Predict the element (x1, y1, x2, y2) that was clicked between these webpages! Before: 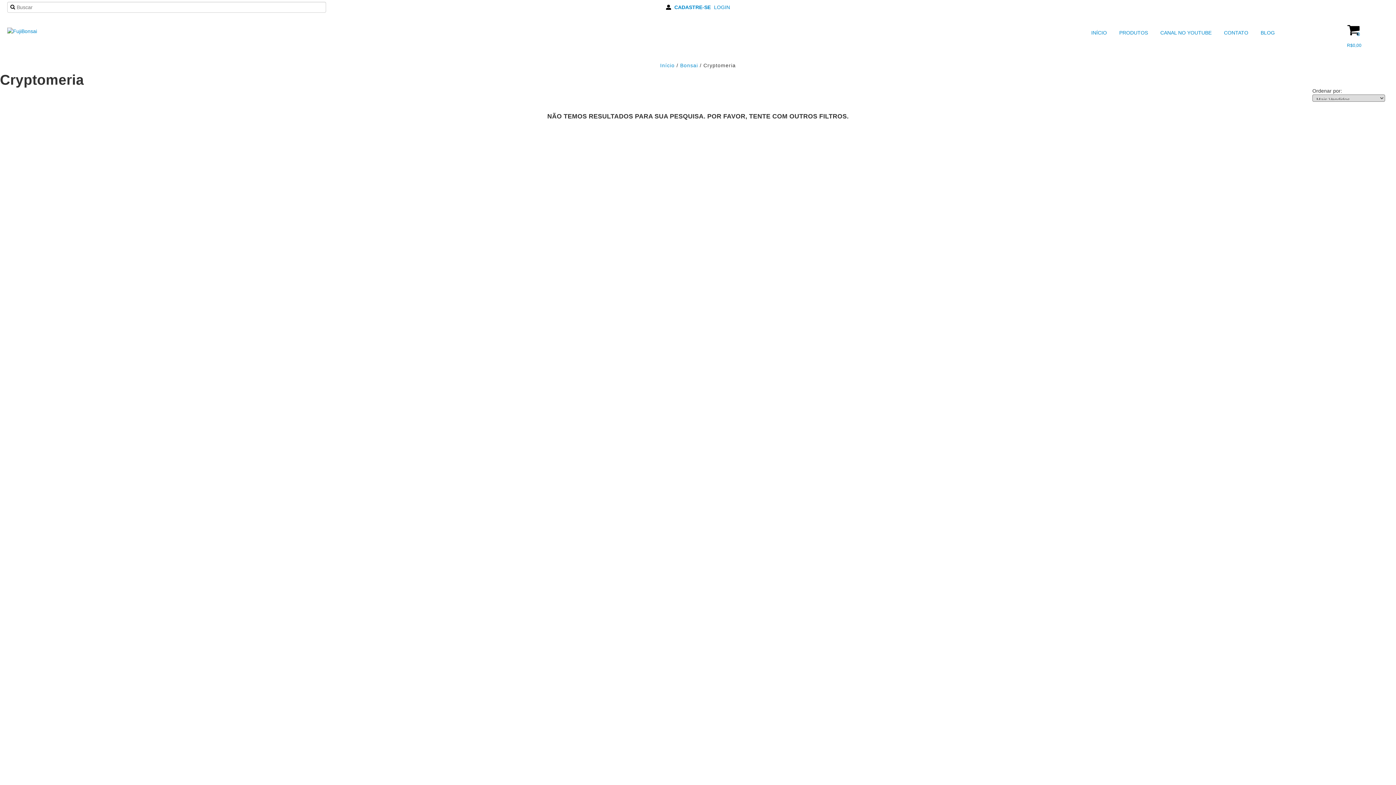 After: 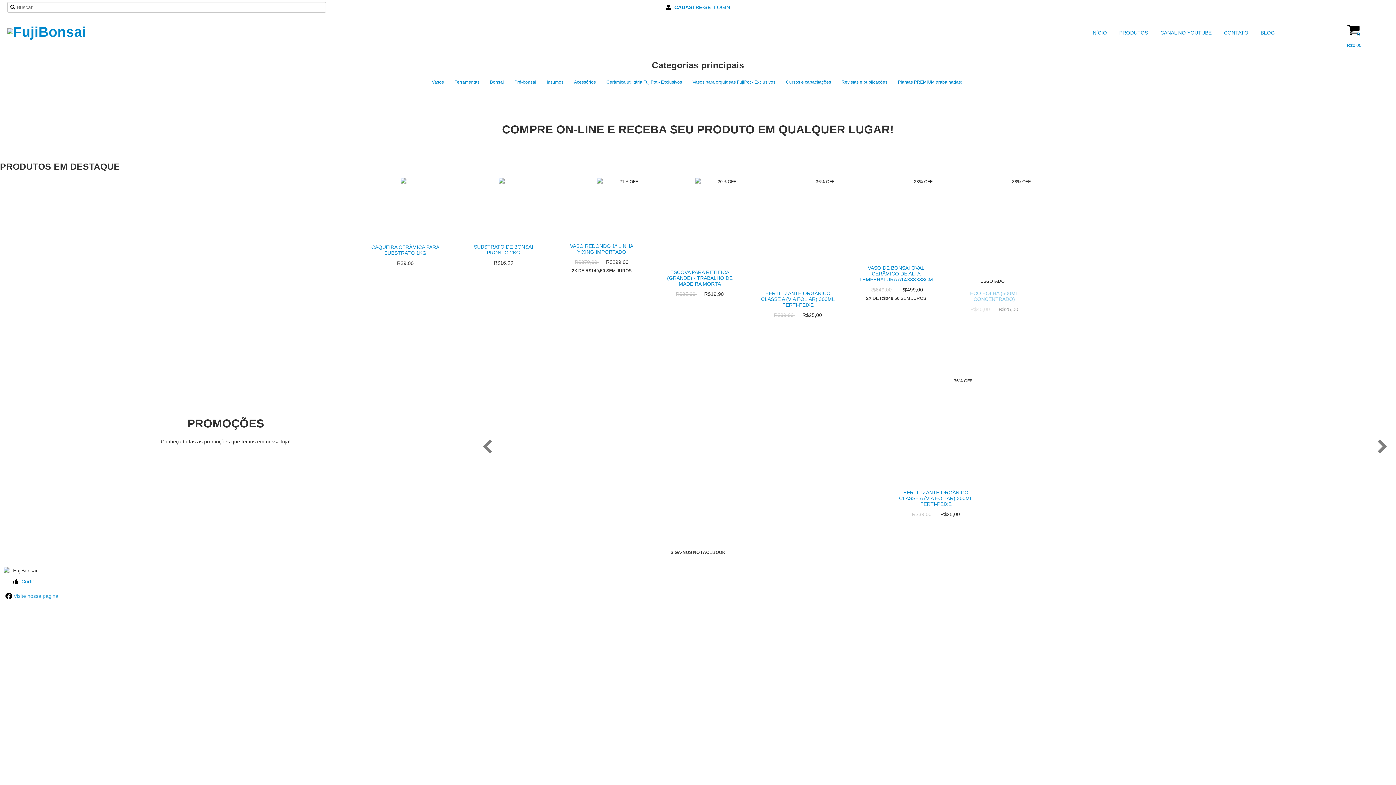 Action: label: Início bbox: (660, 62, 674, 68)